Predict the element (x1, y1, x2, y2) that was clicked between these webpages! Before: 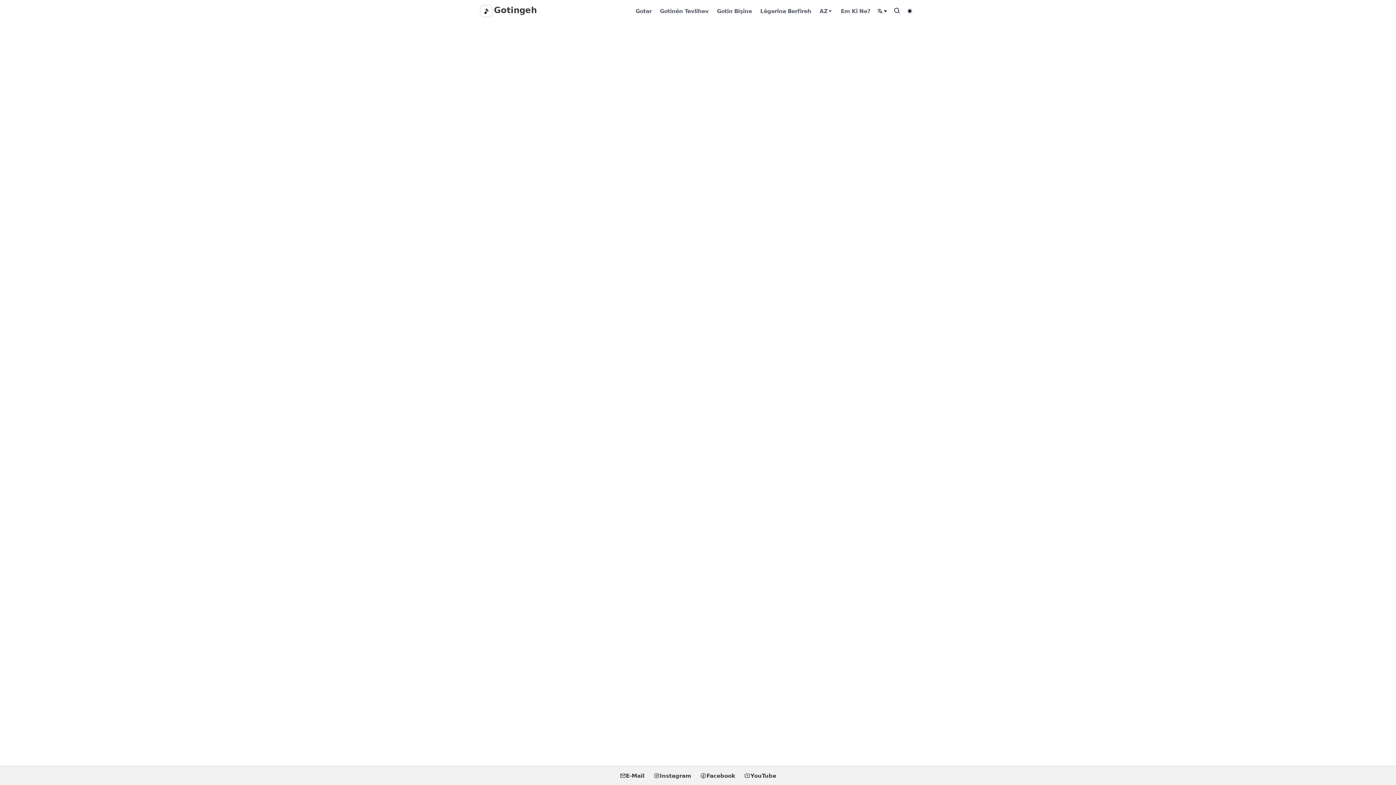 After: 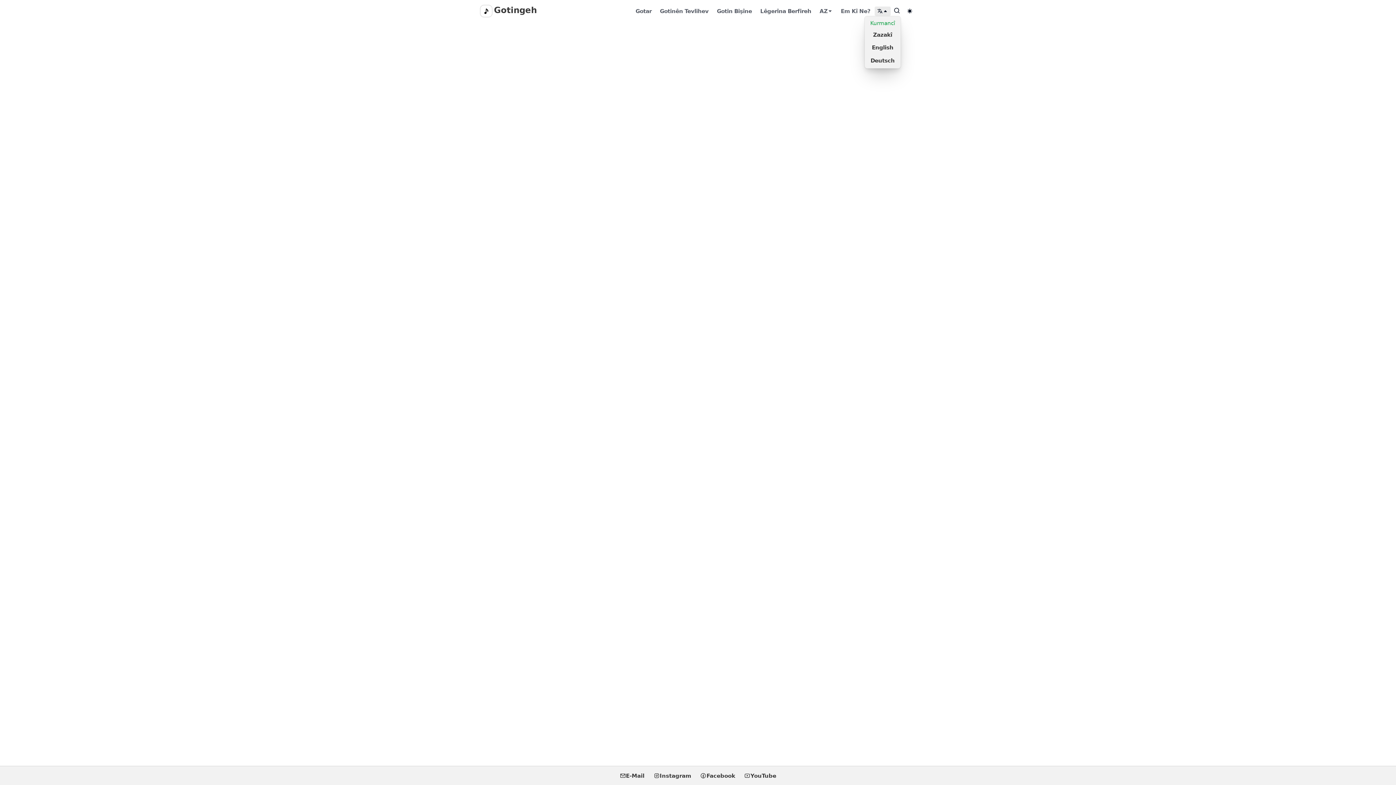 Action: bbox: (874, 6, 890, 16)